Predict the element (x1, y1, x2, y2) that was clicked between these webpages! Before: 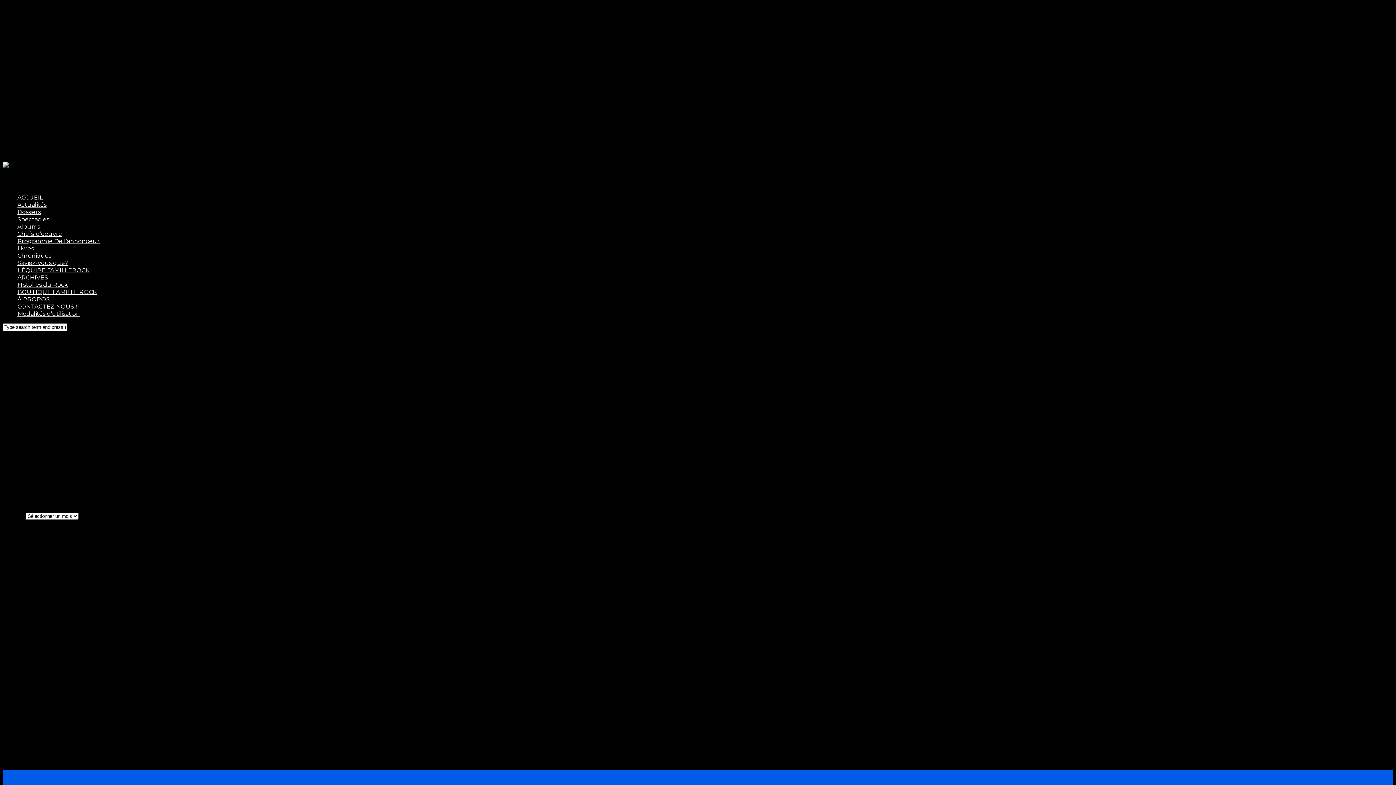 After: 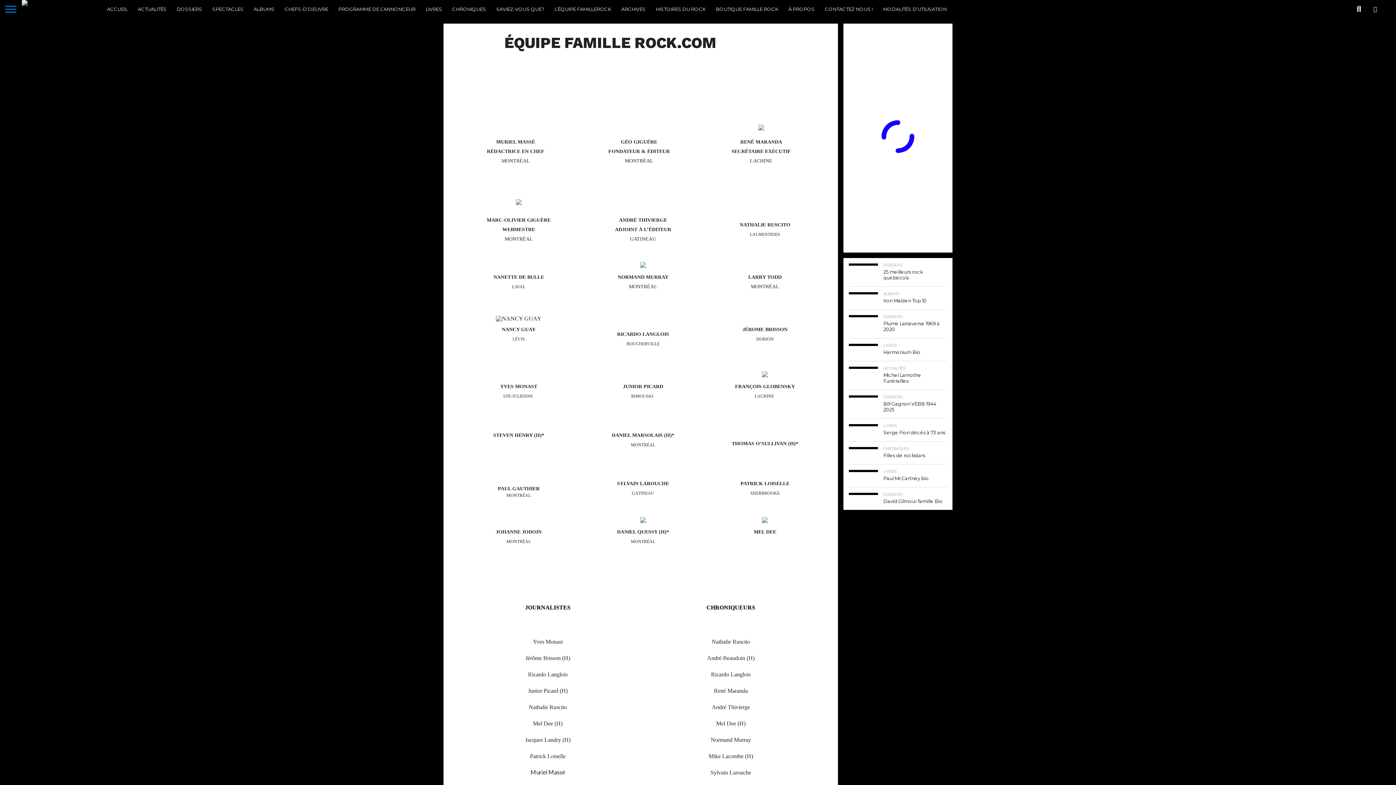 Action: bbox: (17, 266, 89, 273) label: L’ÉQUIPE FAMILLEROCK